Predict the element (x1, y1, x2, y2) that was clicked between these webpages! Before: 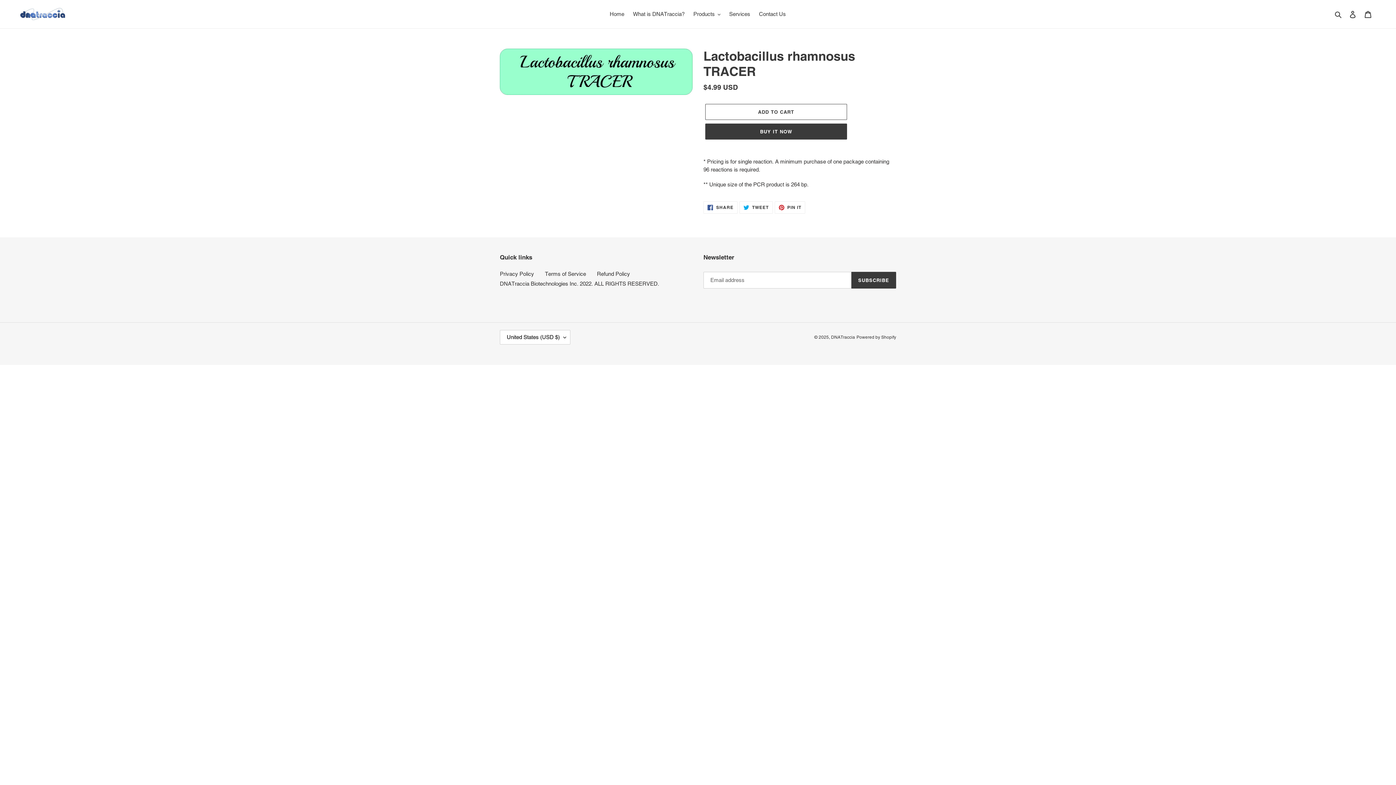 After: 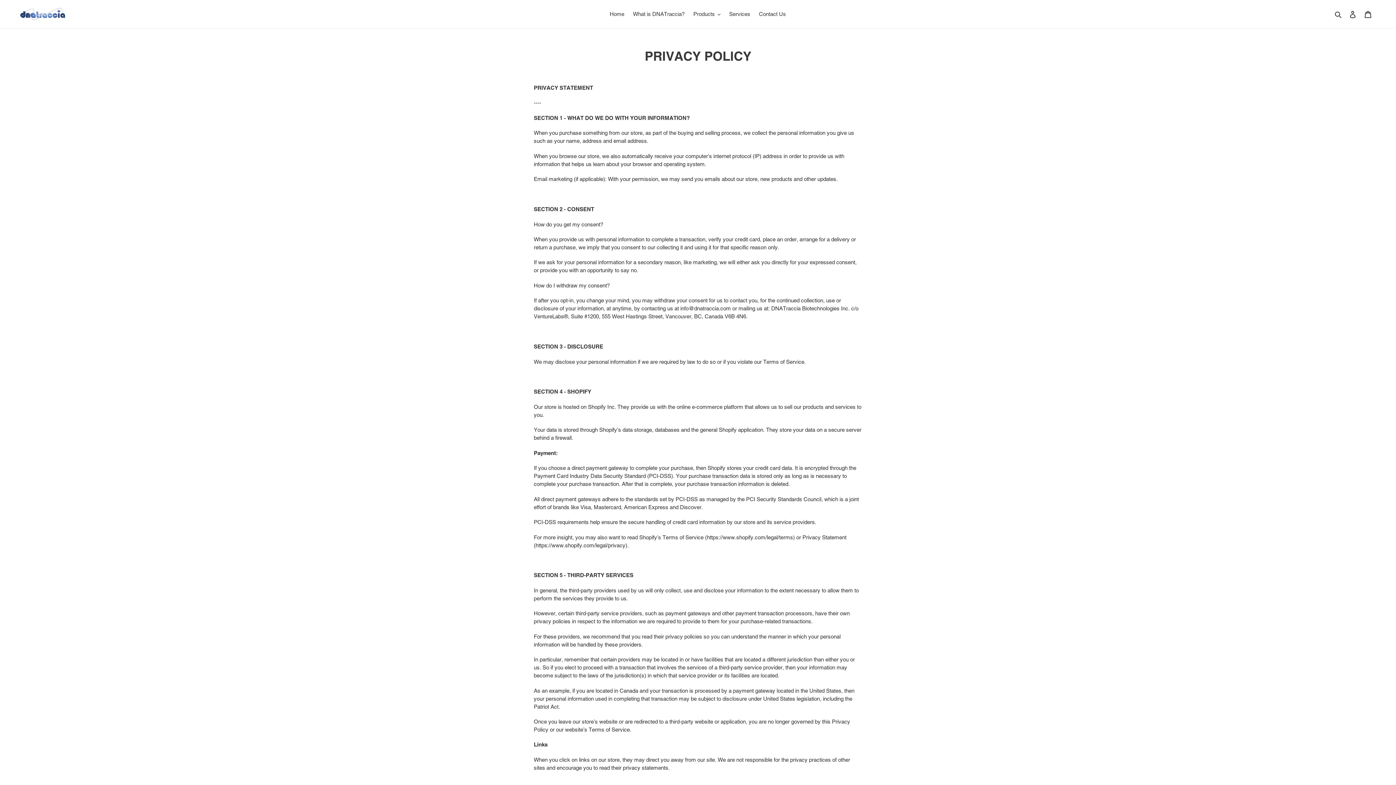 Action: label: Privacy Policy bbox: (500, 271, 534, 277)